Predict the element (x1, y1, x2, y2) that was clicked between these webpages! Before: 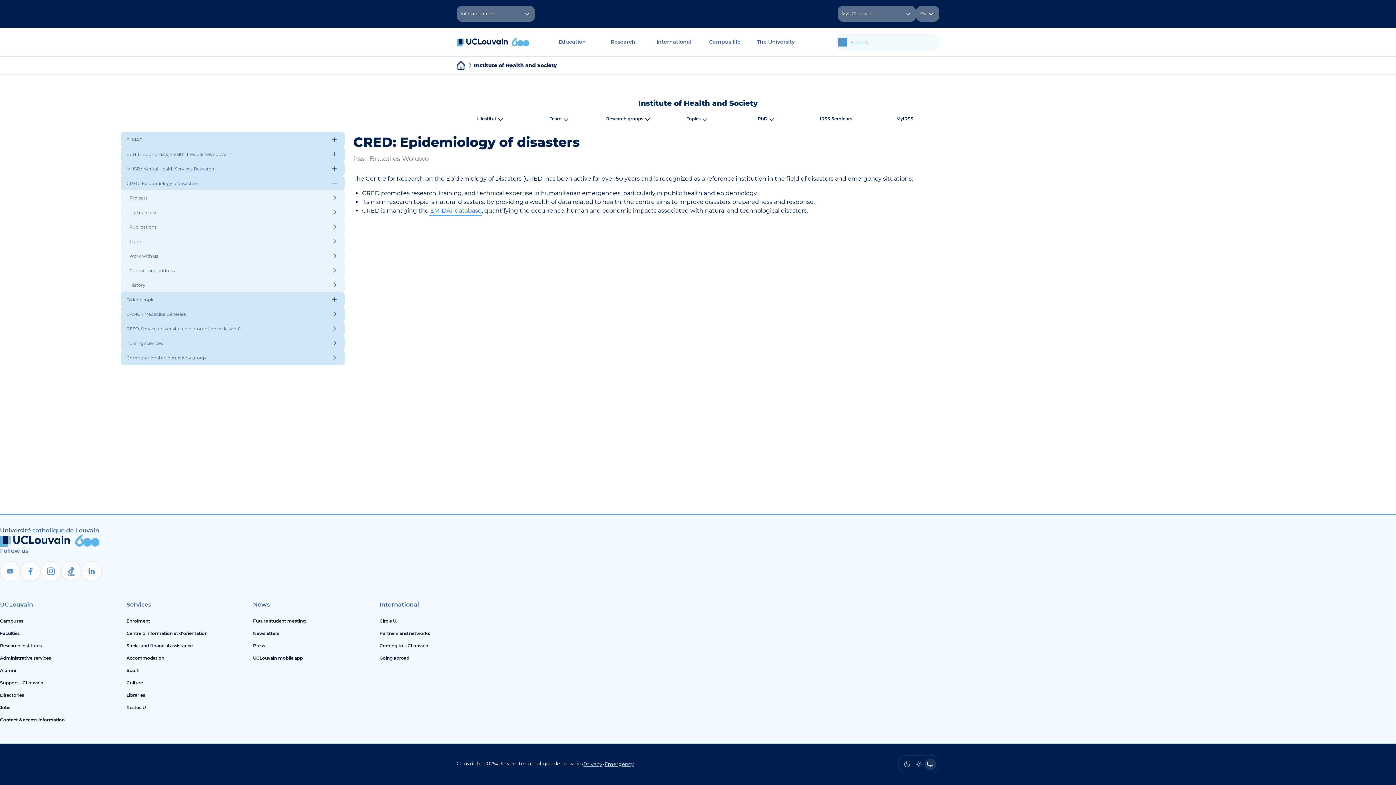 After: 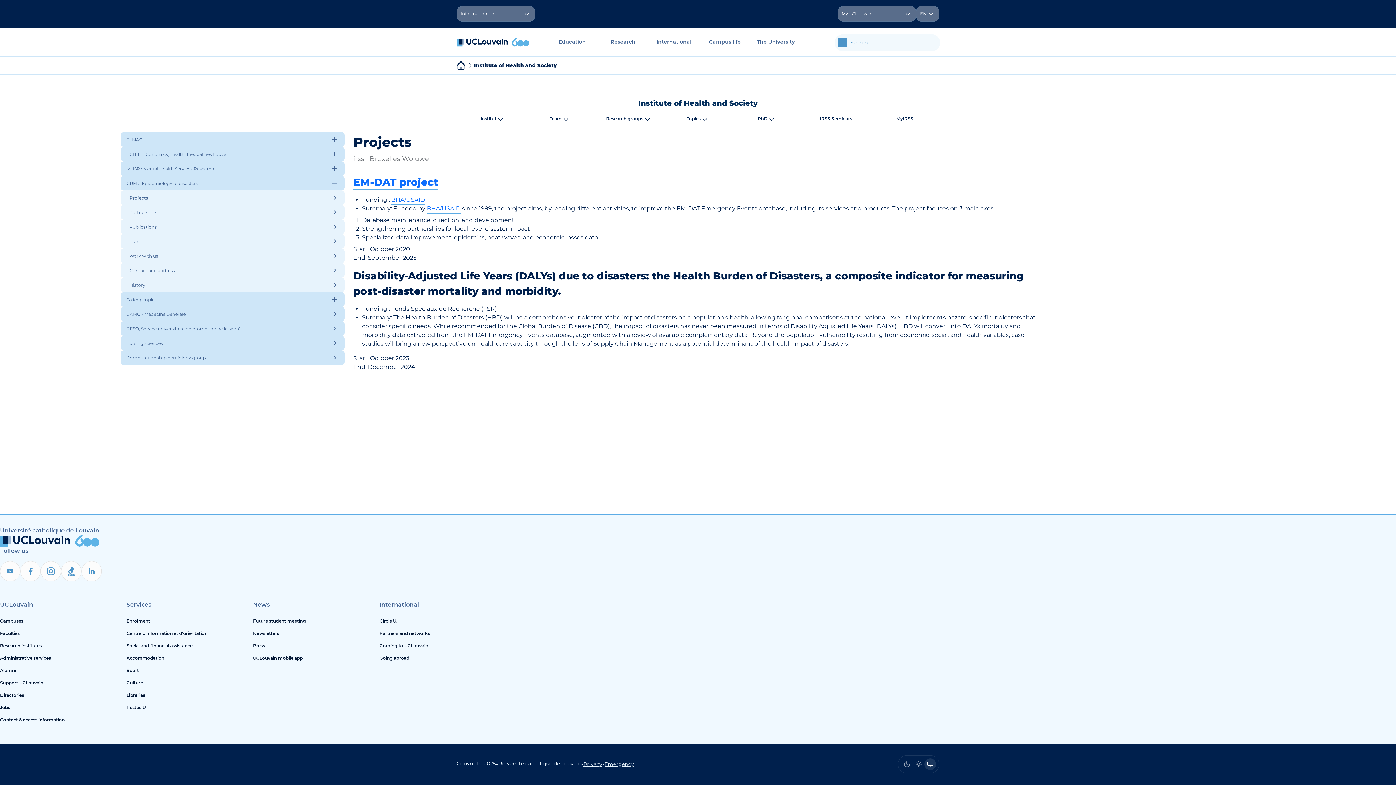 Action: label: Projects bbox: (129, 190, 330, 205)